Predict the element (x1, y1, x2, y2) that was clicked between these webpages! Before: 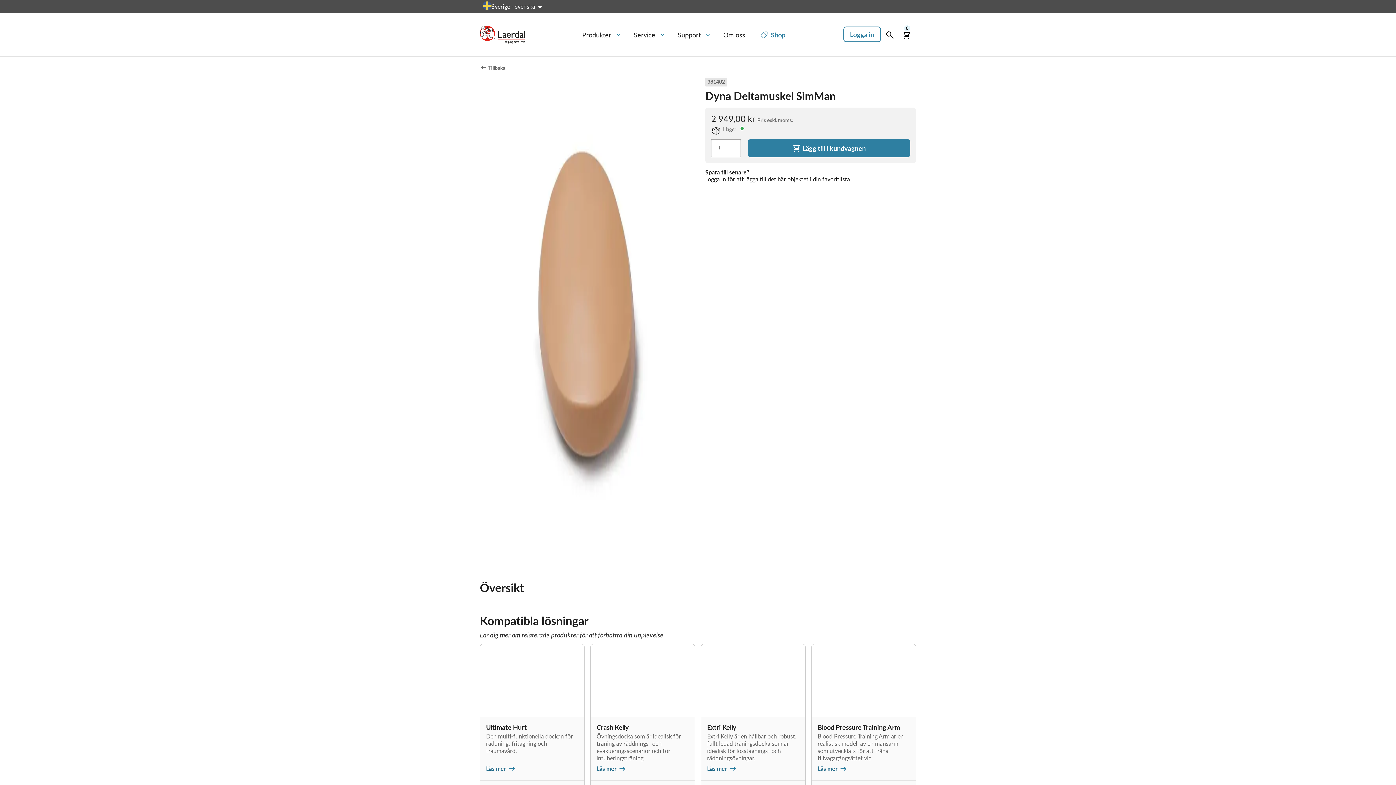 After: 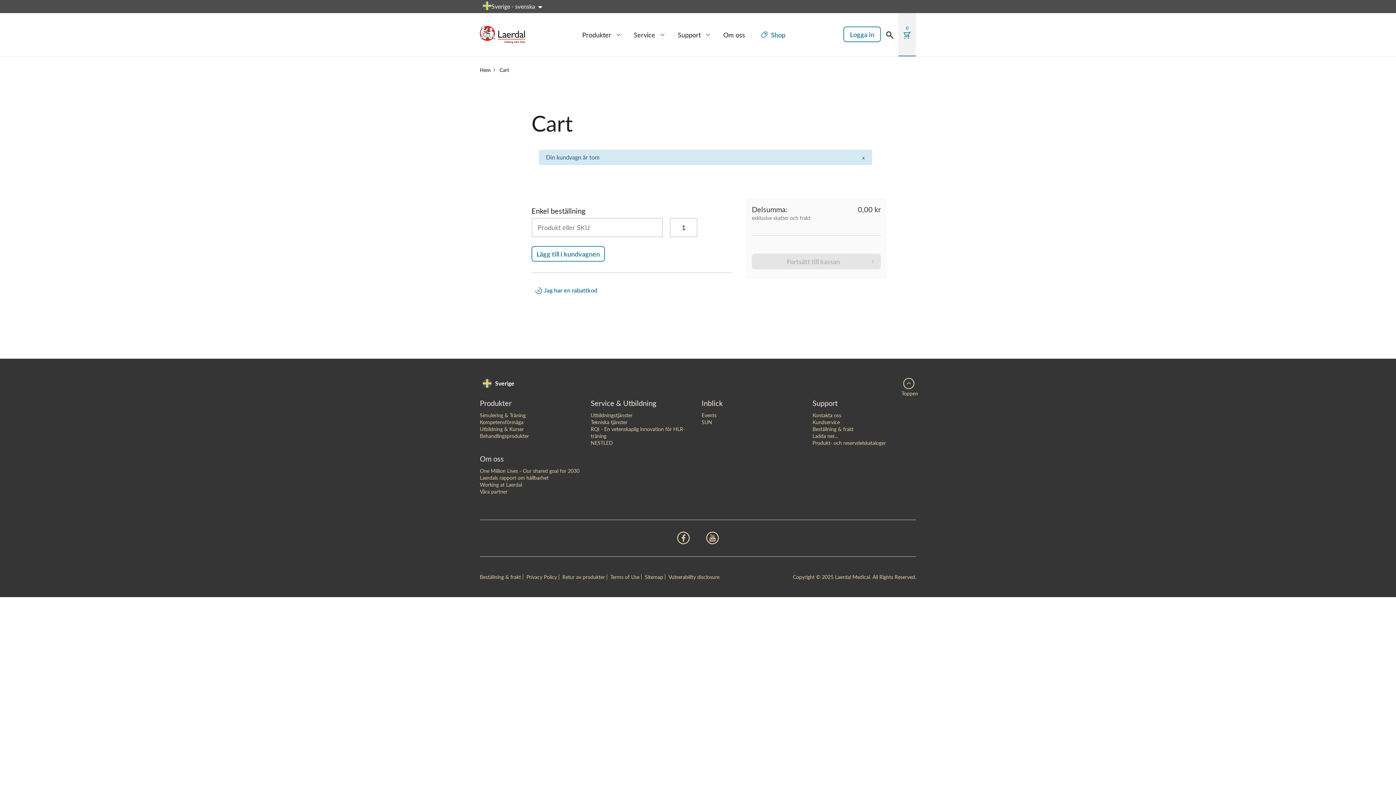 Action: label: Korgen
0 bbox: (900, 27, 913, 40)